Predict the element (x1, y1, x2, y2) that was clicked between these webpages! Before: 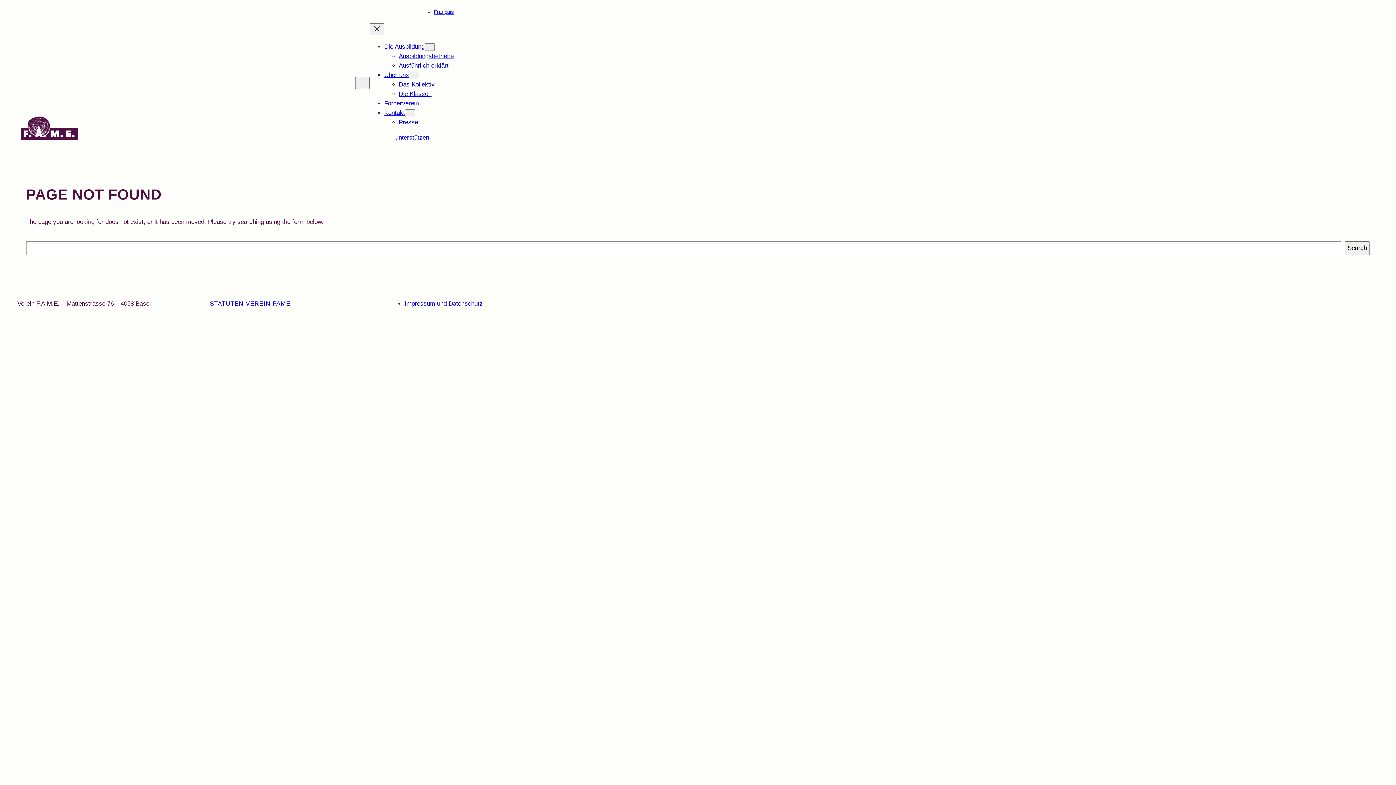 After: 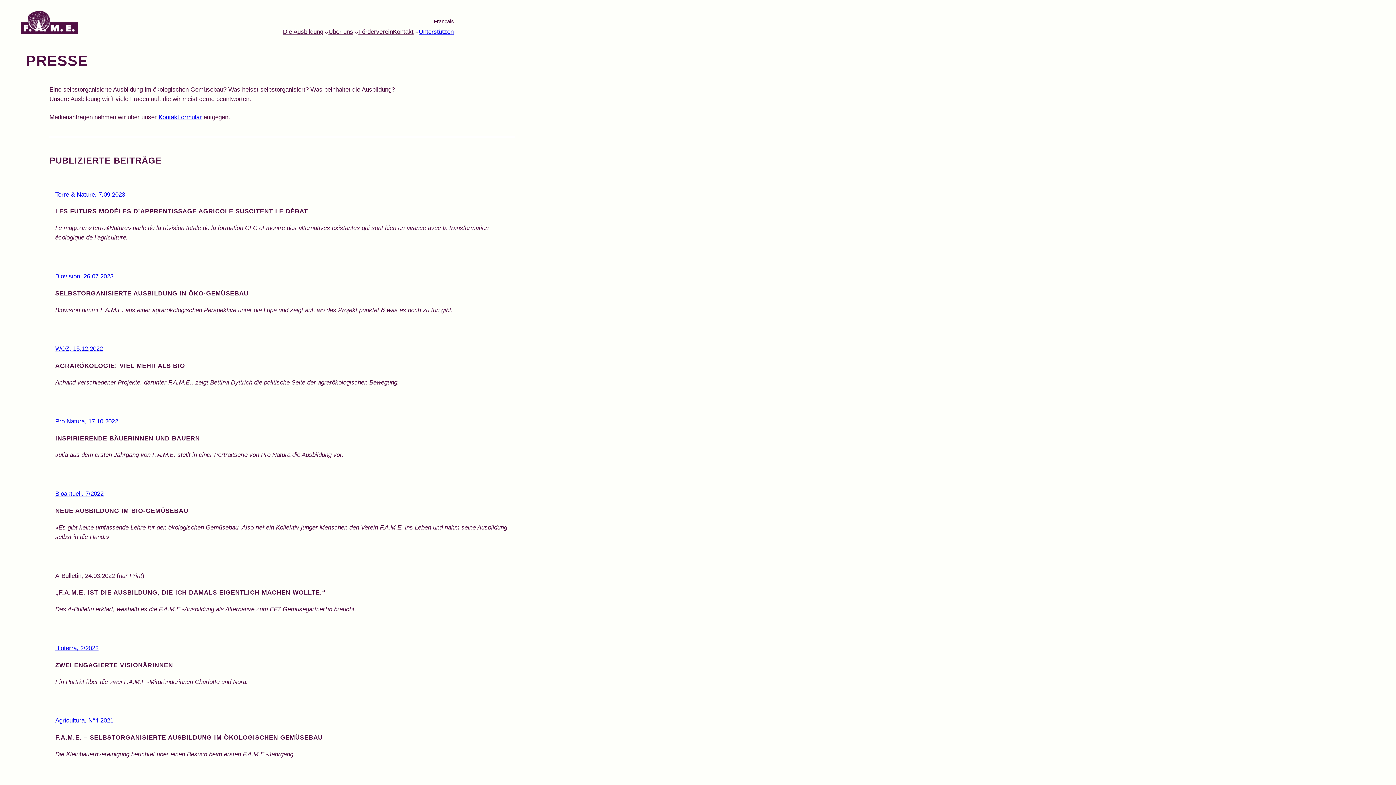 Action: bbox: (398, 118, 418, 125) label: Presse